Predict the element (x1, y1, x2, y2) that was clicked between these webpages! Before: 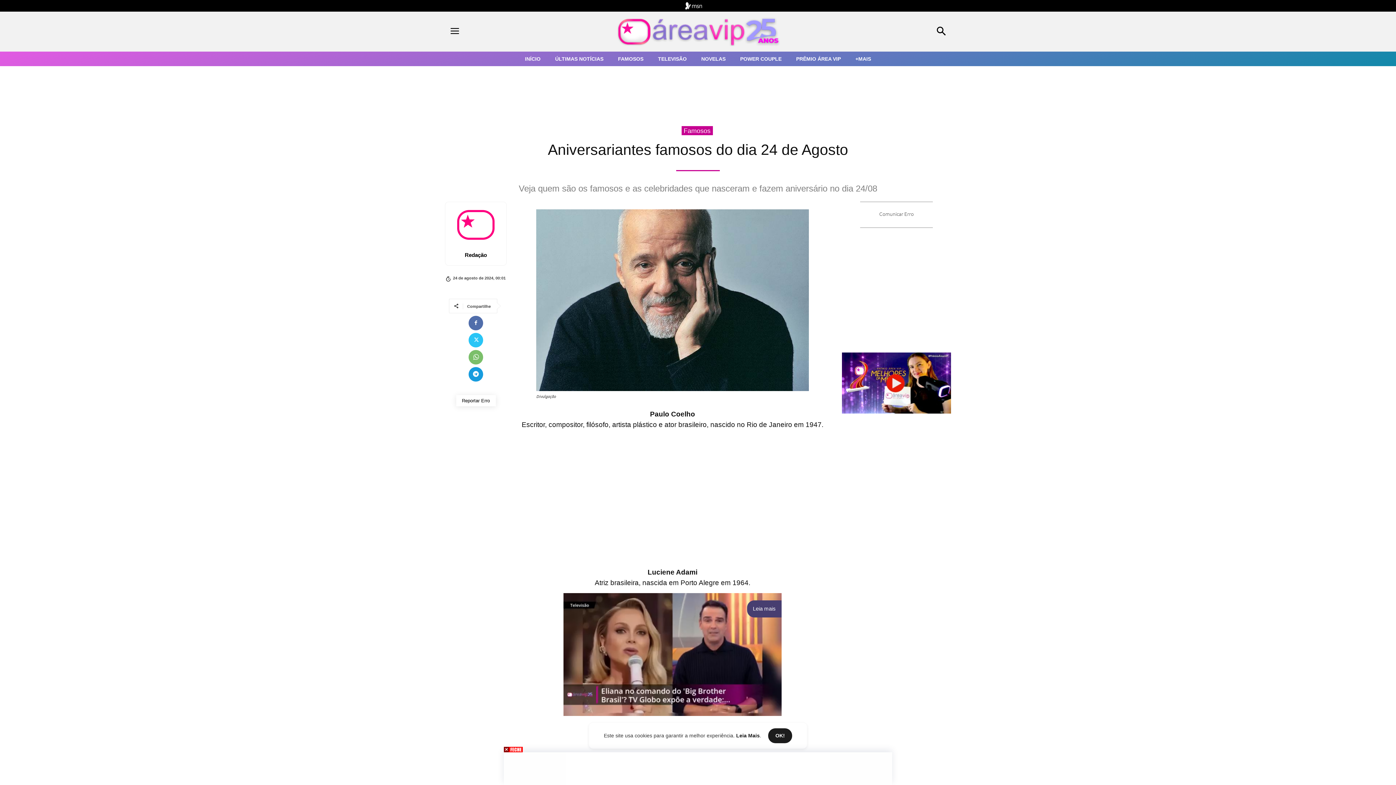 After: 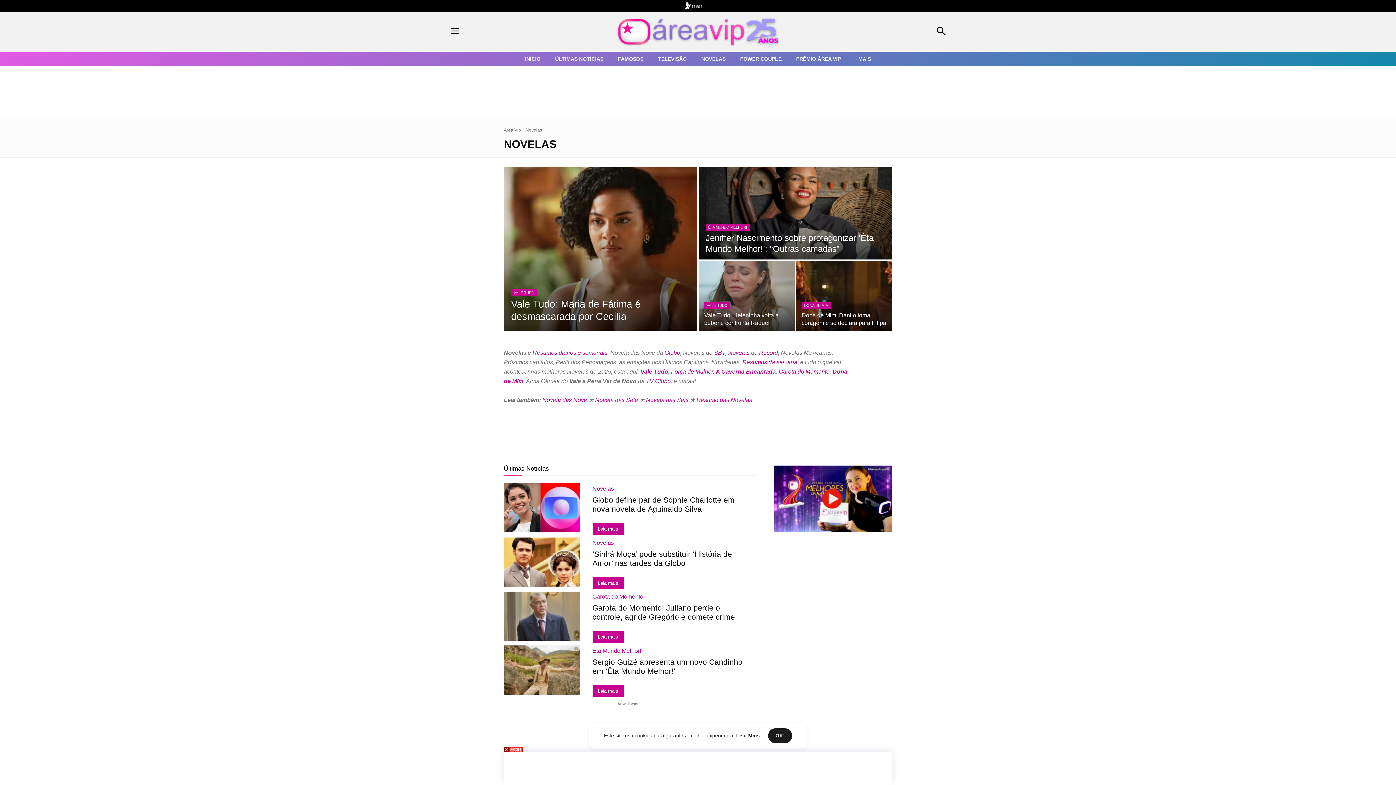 Action: bbox: (701, 53, 725, 64) label: NOVELAS